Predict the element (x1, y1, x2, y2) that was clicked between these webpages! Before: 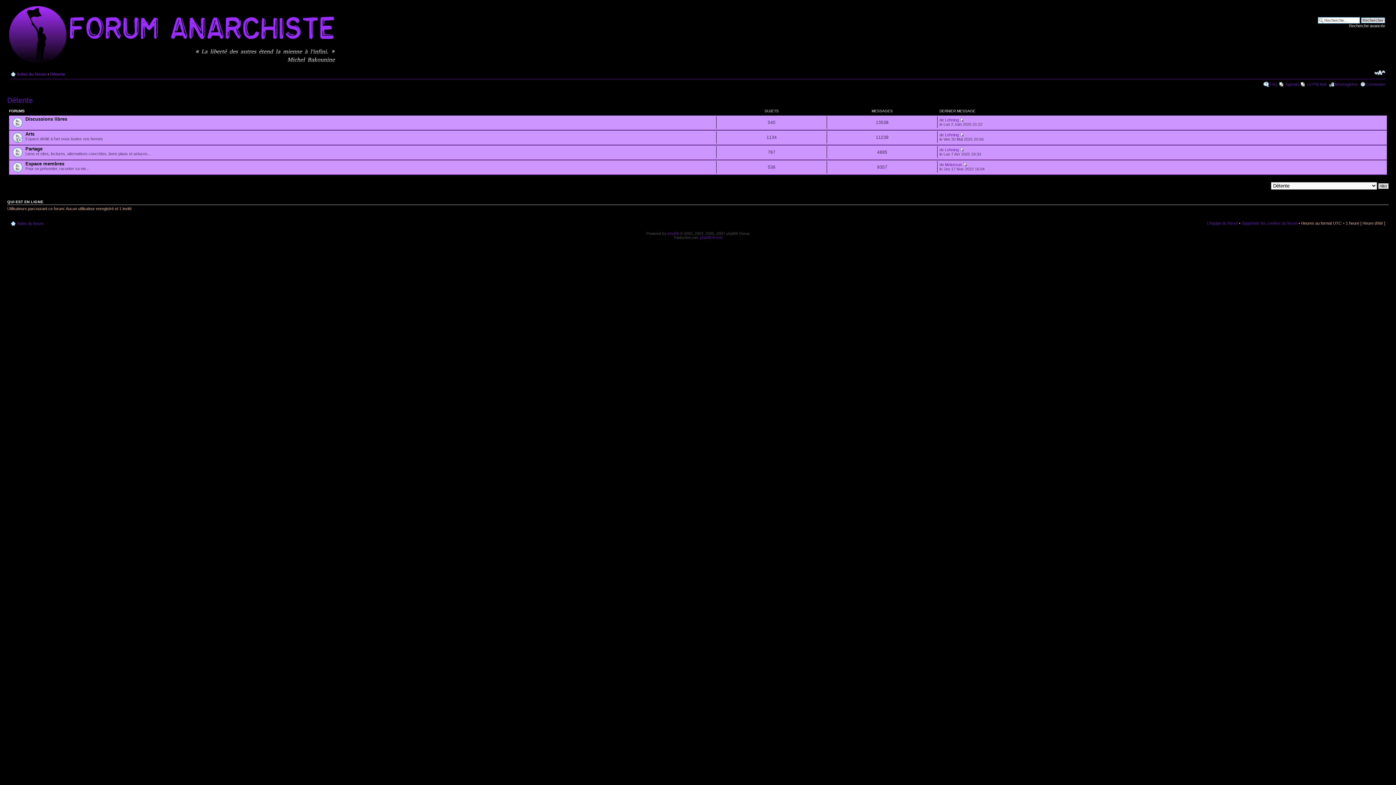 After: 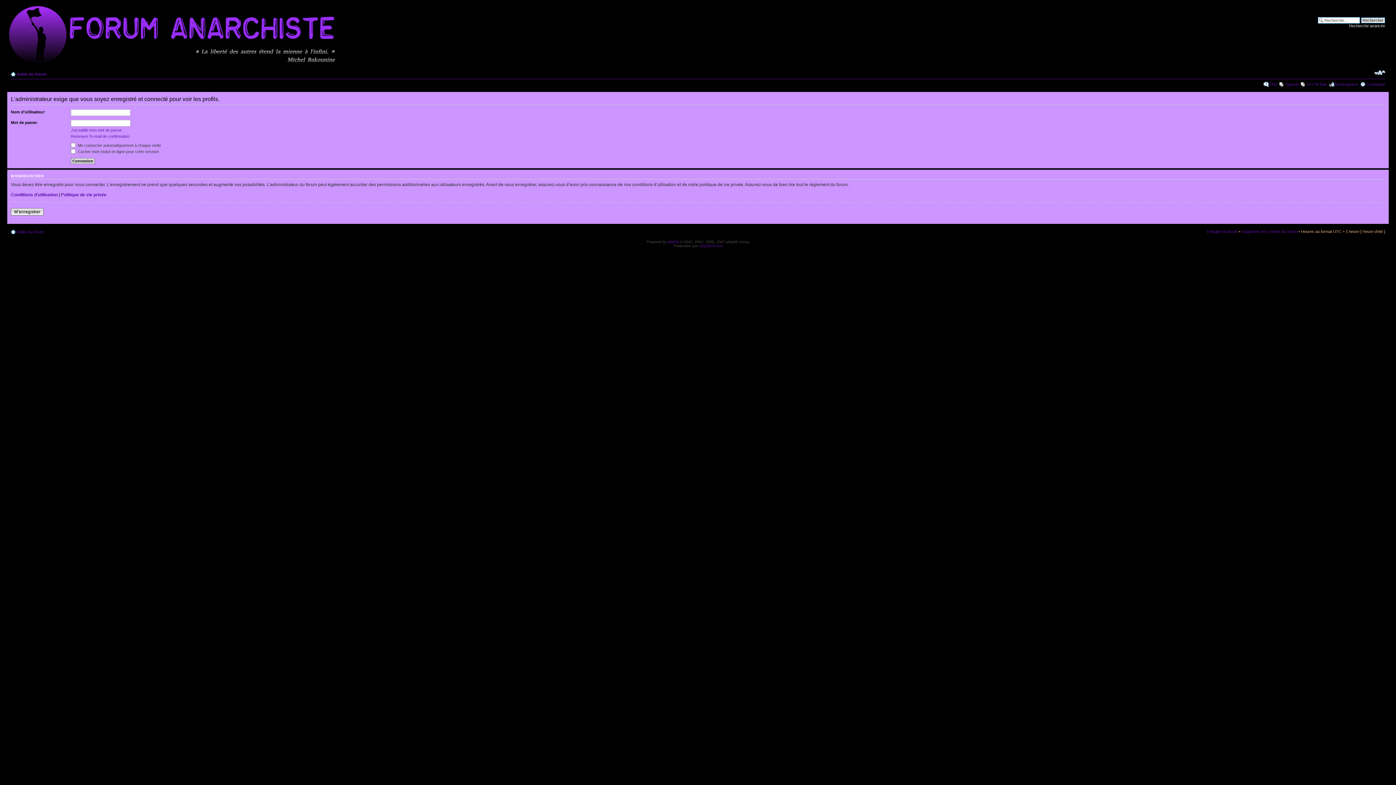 Action: bbox: (945, 162, 962, 166) label: Molossus